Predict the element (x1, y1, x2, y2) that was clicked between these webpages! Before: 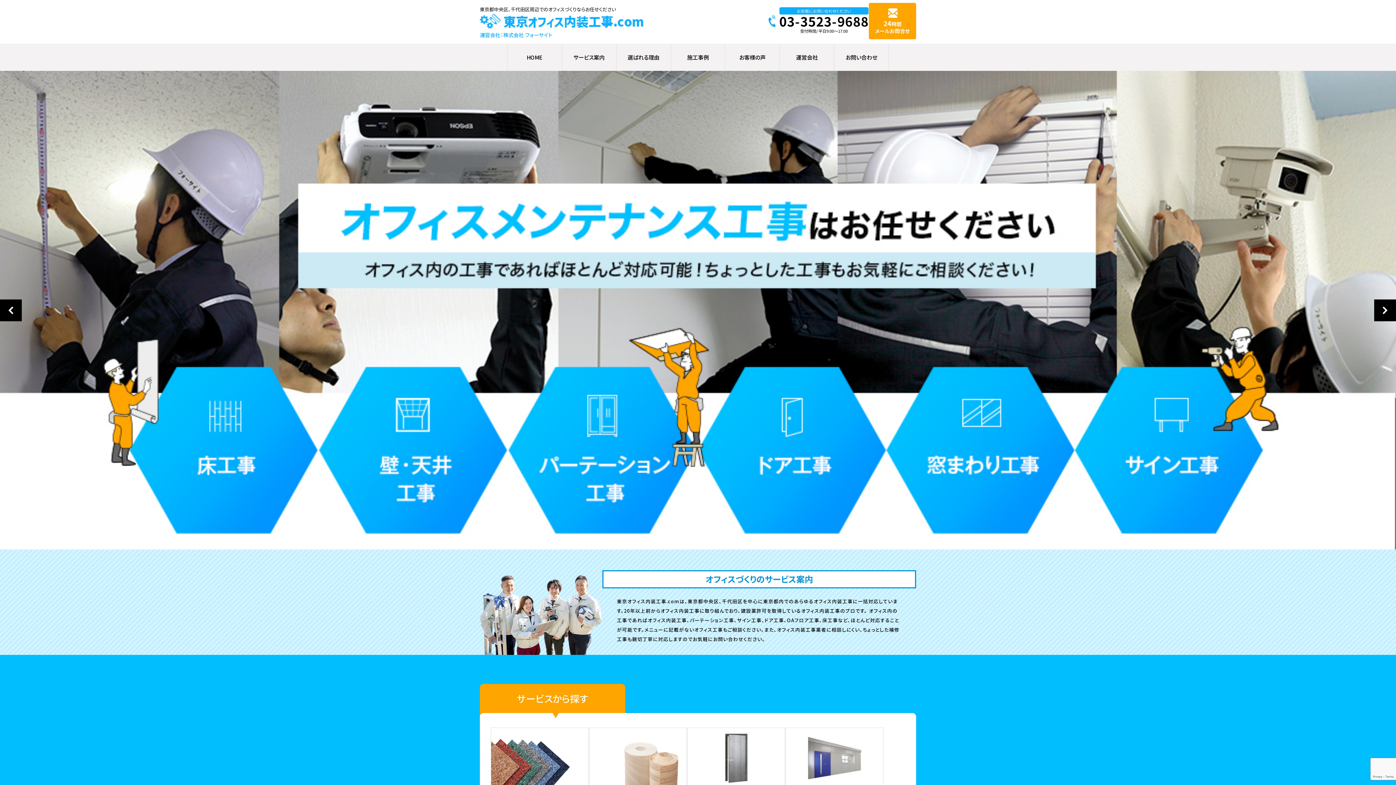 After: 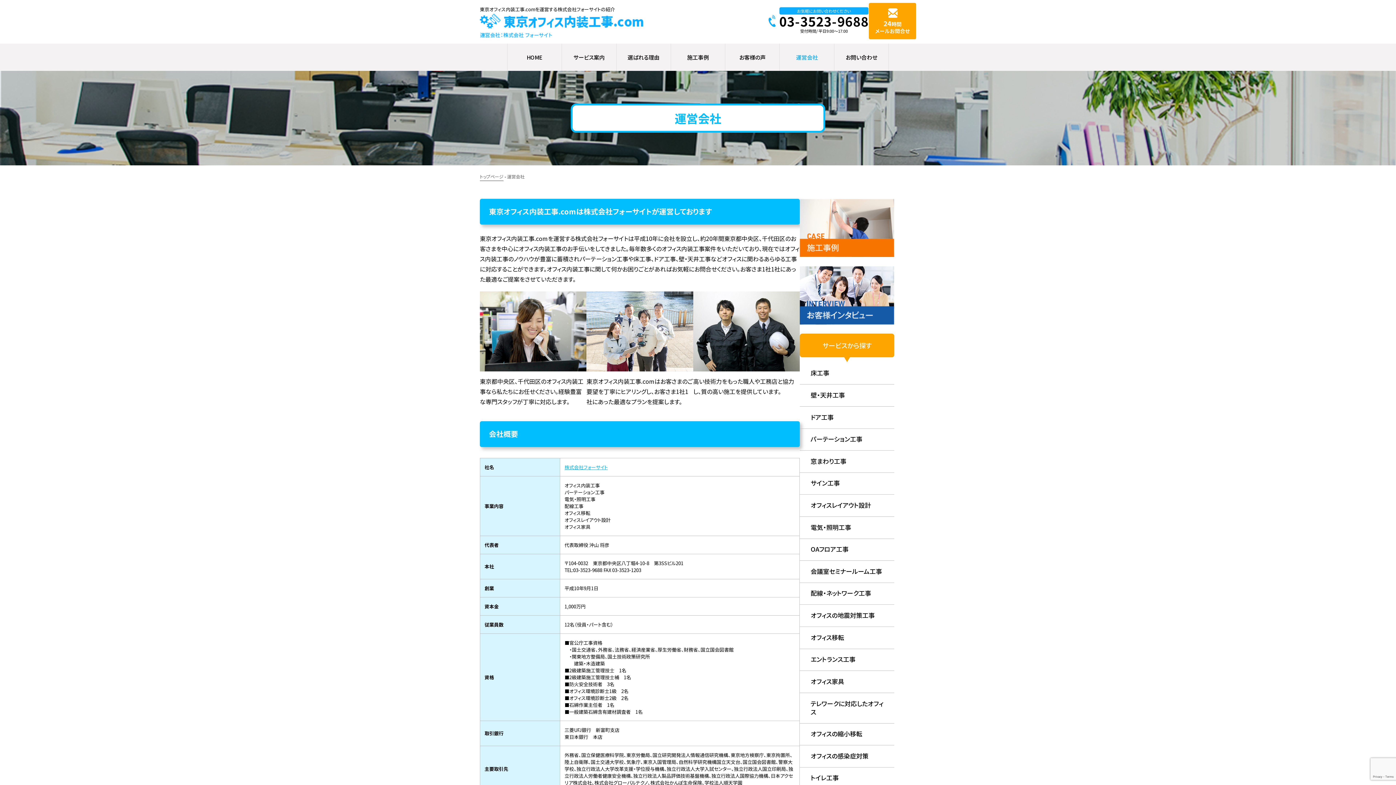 Action: label: 運営会社 bbox: (780, 43, 834, 70)